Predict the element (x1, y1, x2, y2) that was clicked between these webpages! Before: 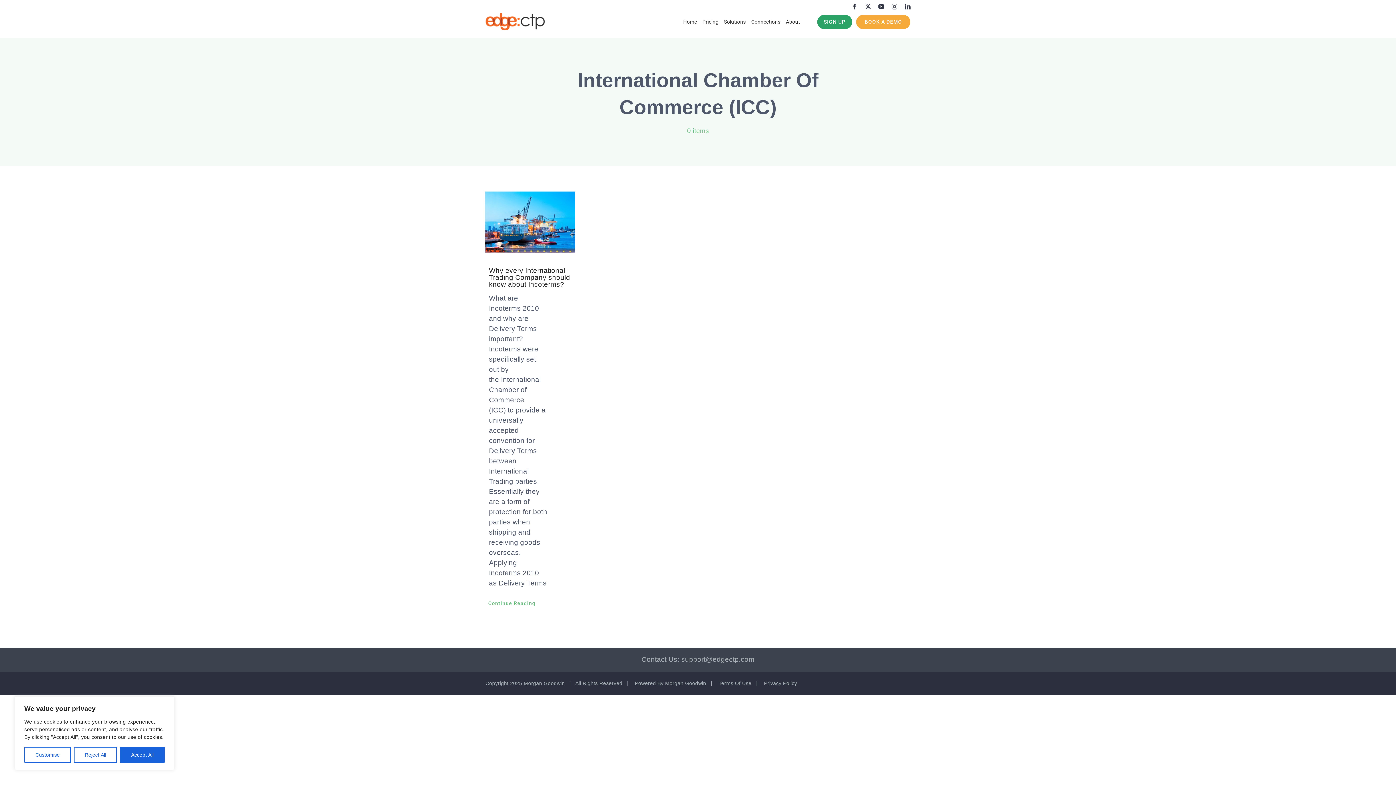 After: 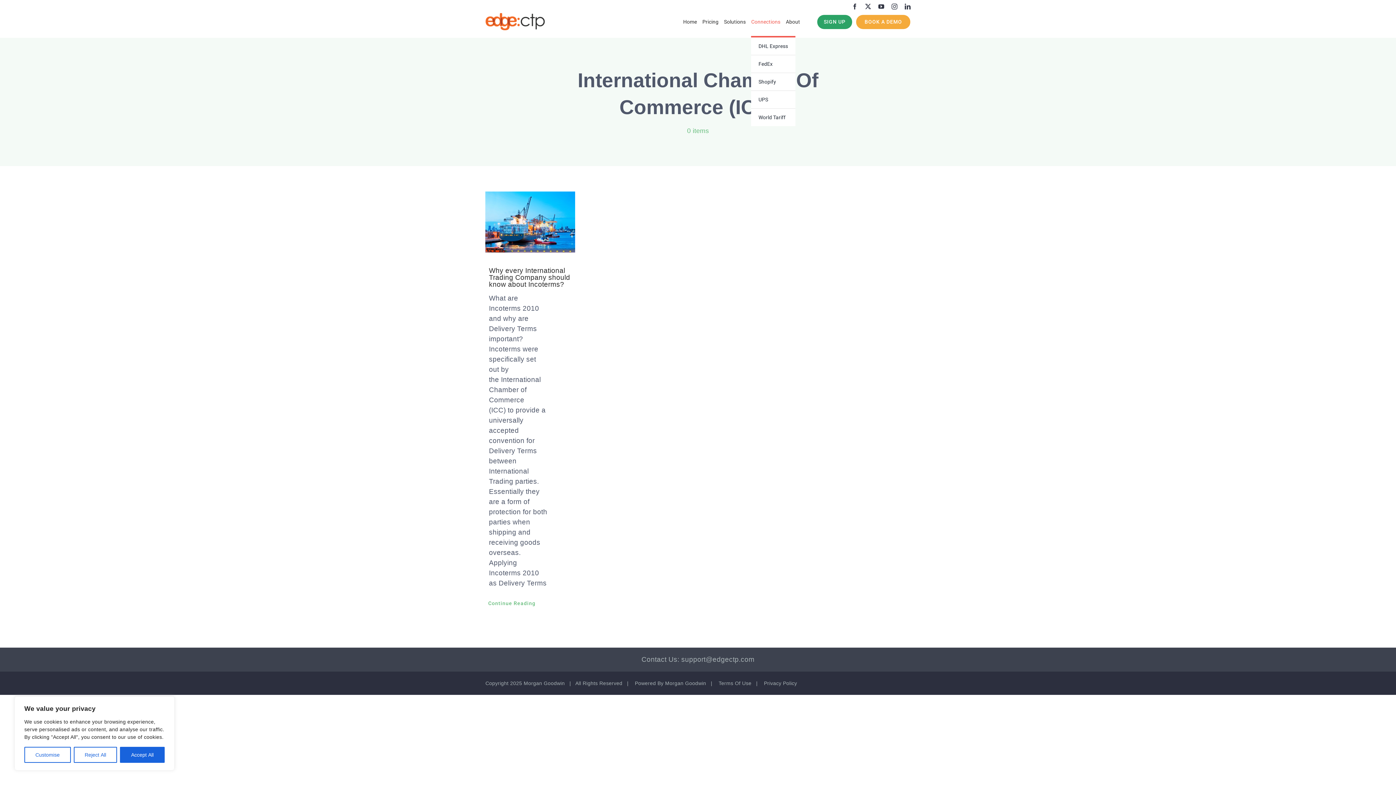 Action: label: Connections bbox: (751, 11, 780, 32)